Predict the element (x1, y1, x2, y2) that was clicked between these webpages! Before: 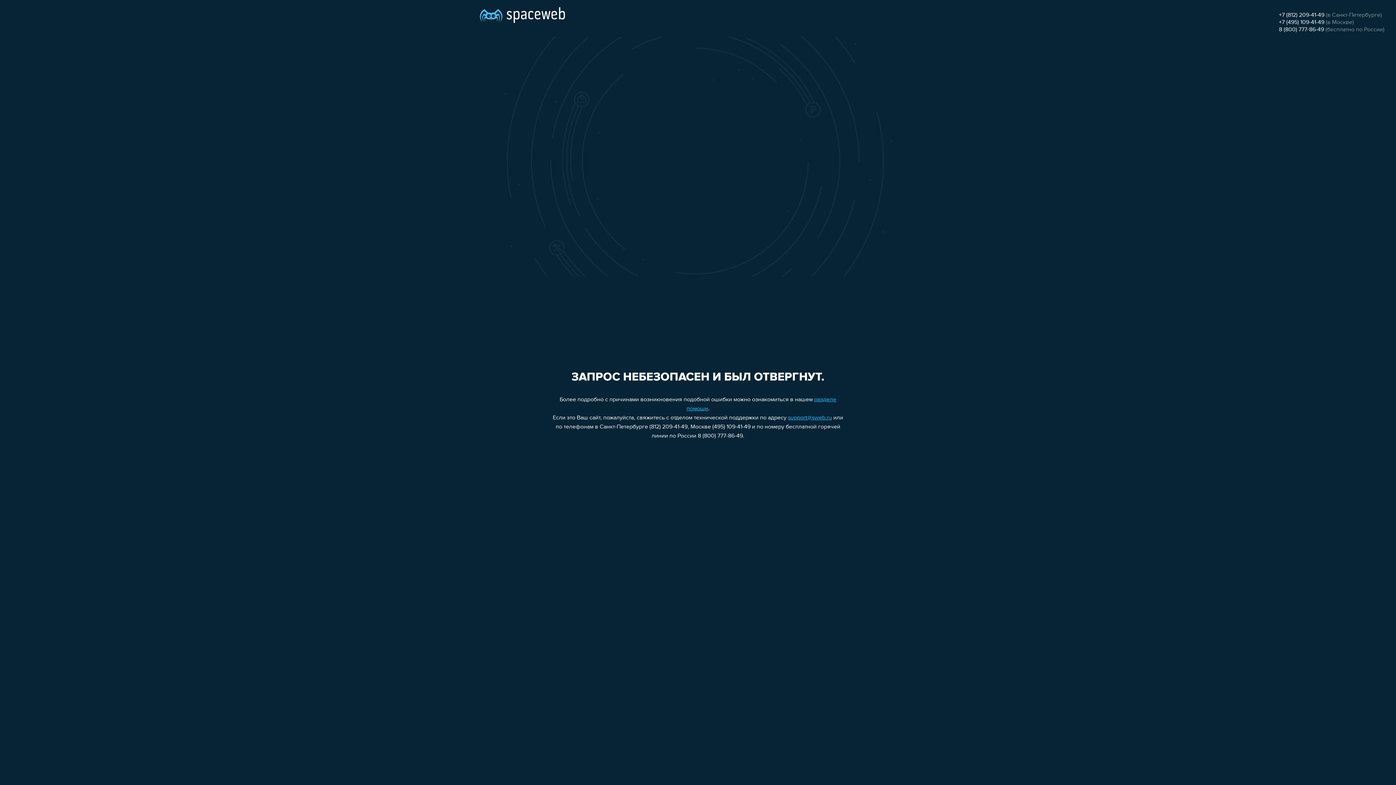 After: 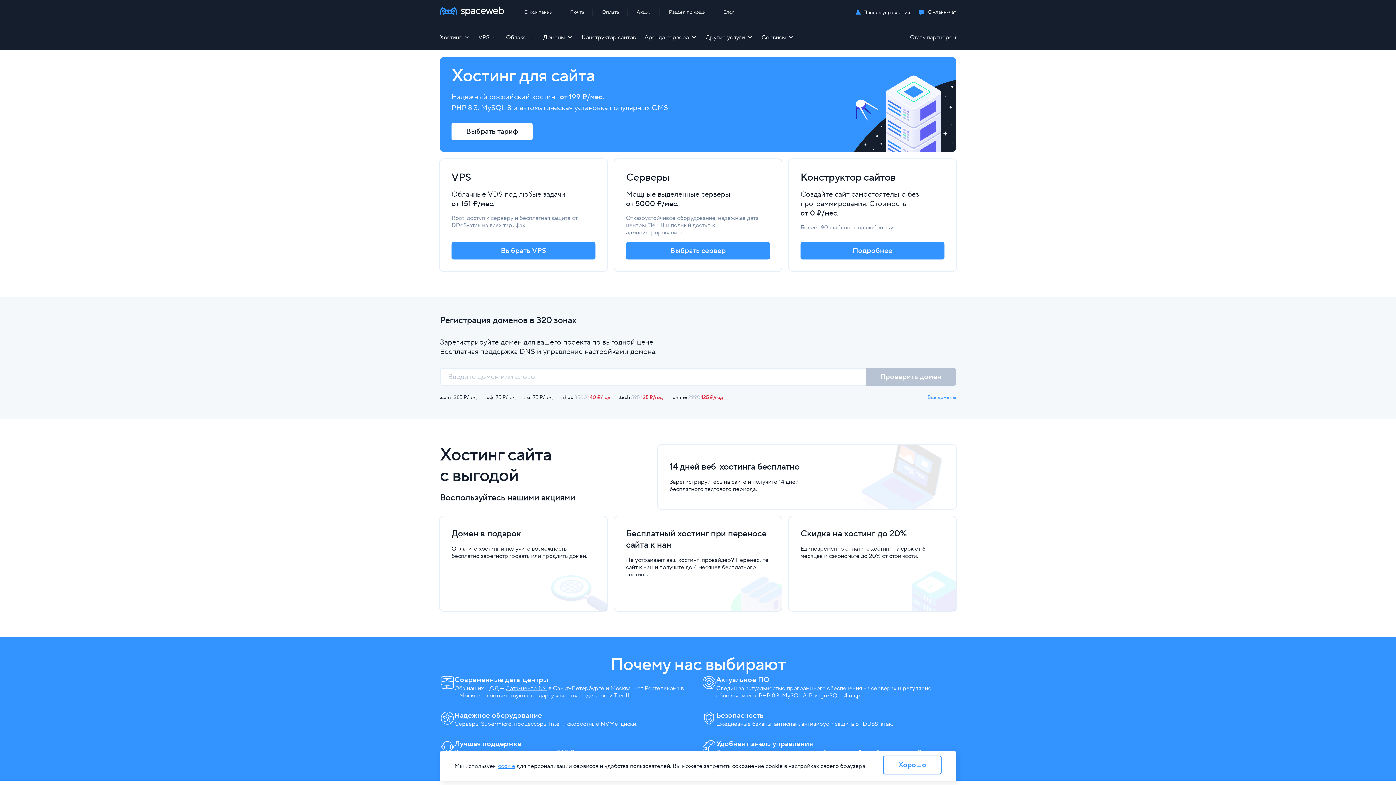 Action: bbox: (480, 0, 565, 25)